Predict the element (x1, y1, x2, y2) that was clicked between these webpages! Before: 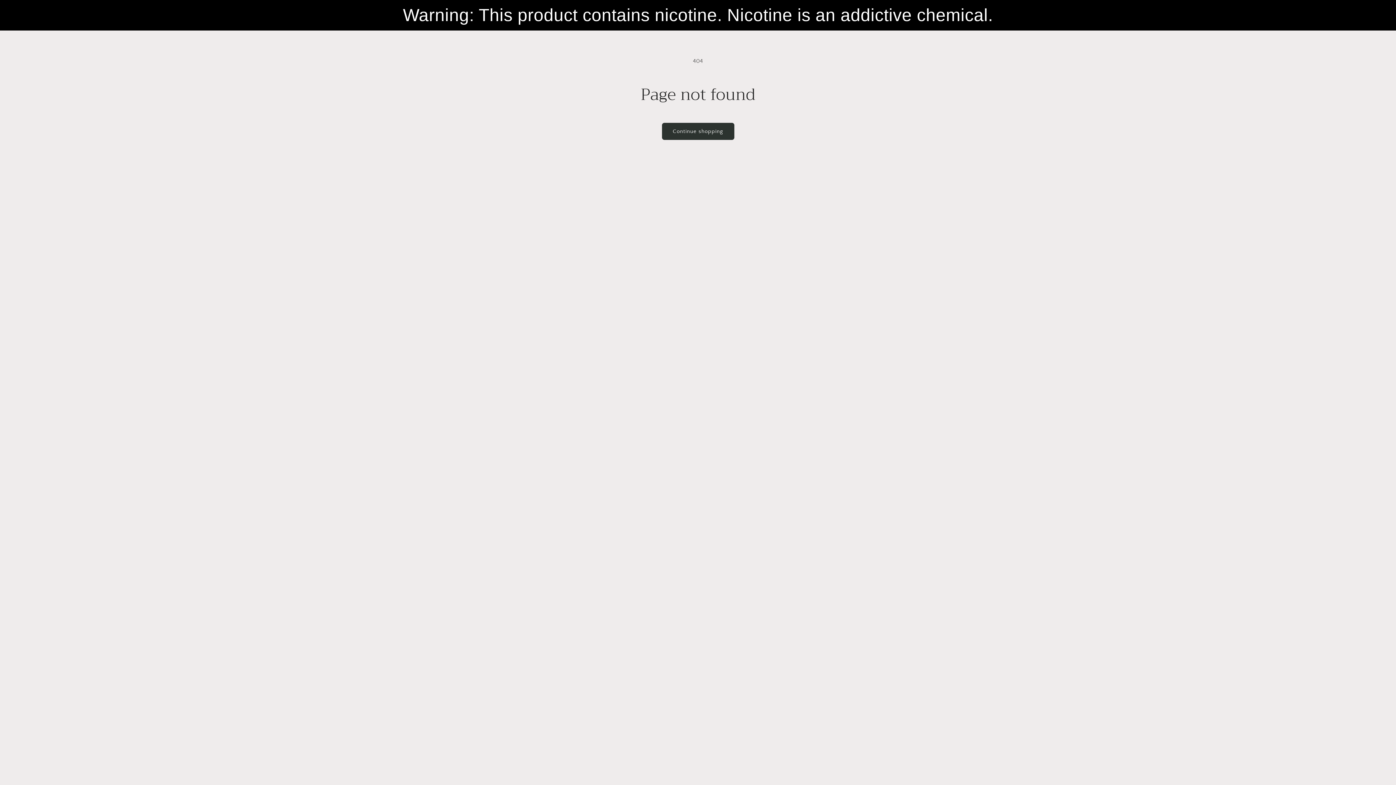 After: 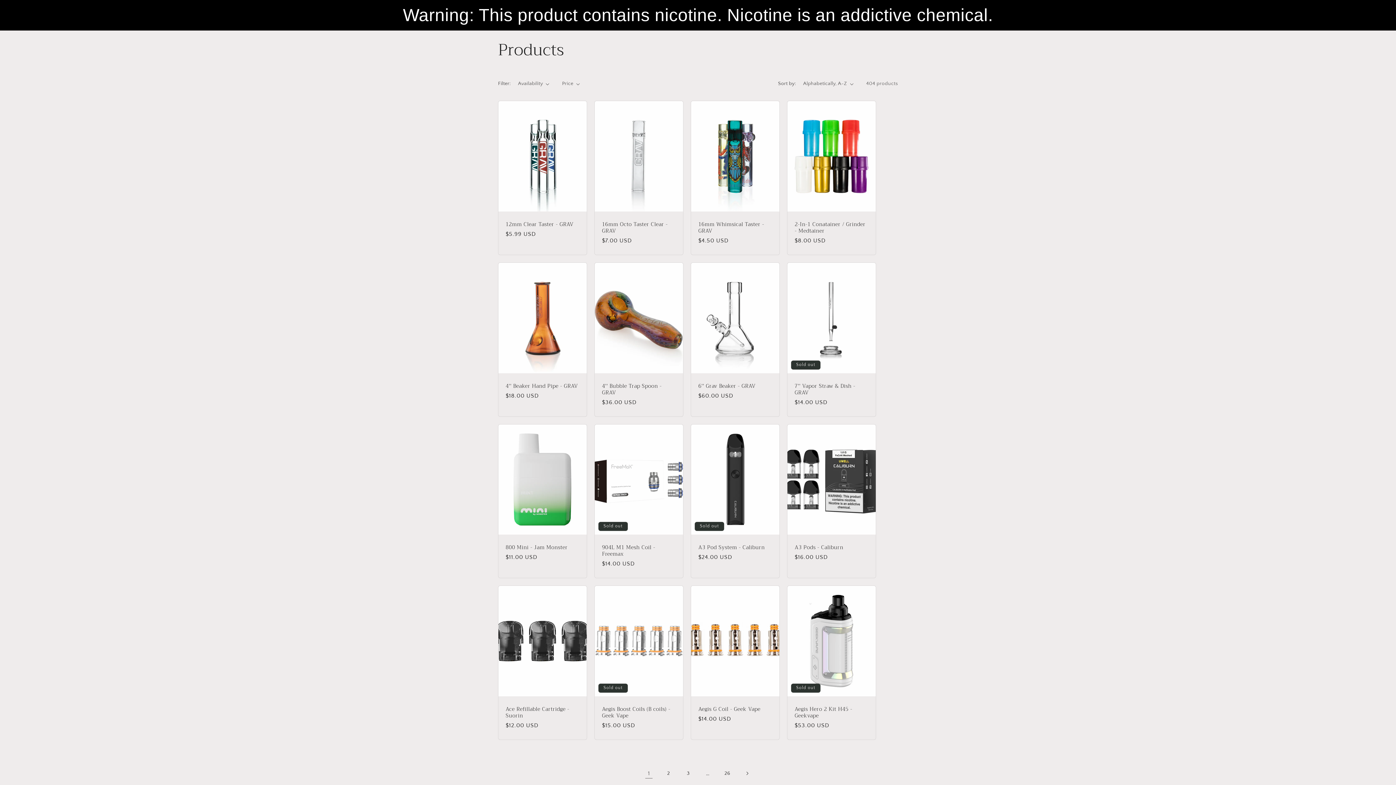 Action: bbox: (662, 122, 734, 140) label: Continue shopping